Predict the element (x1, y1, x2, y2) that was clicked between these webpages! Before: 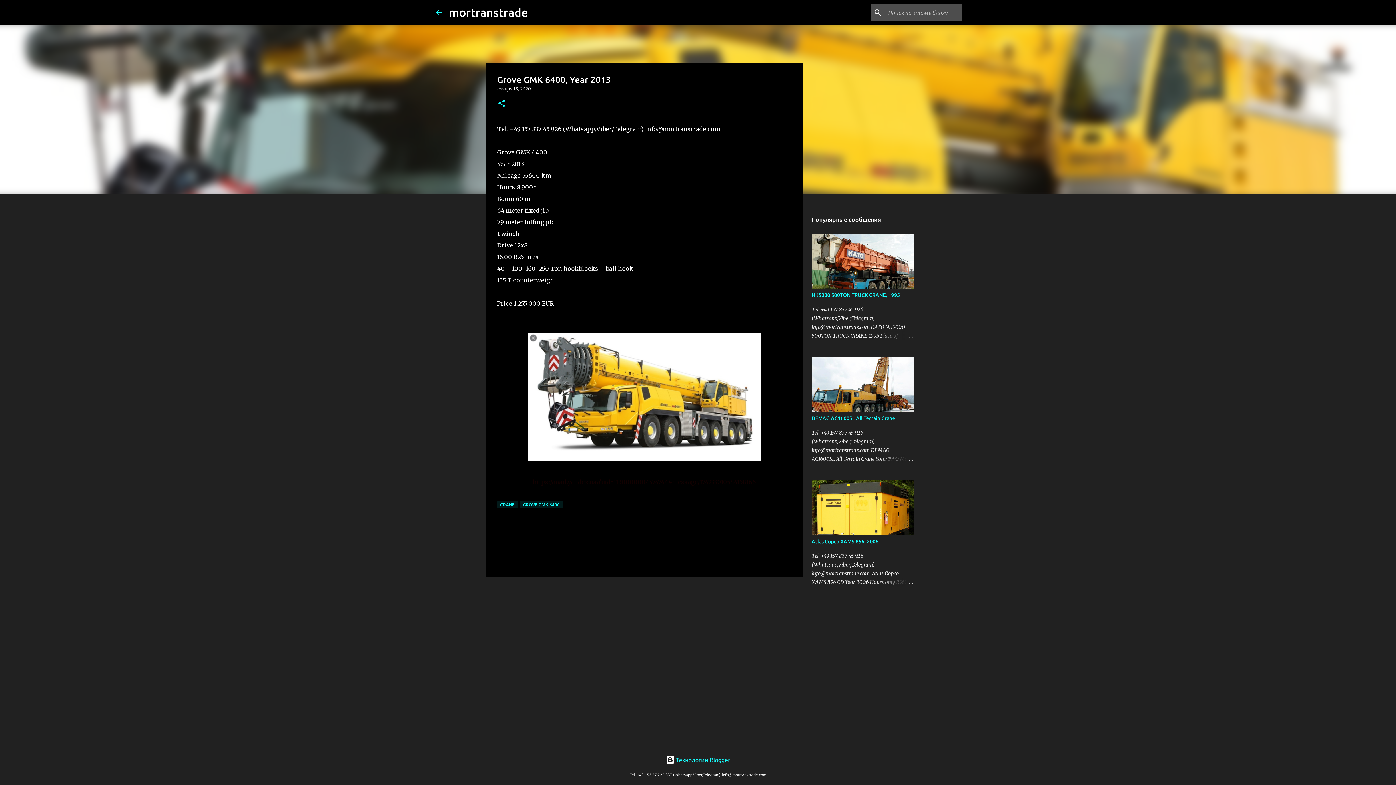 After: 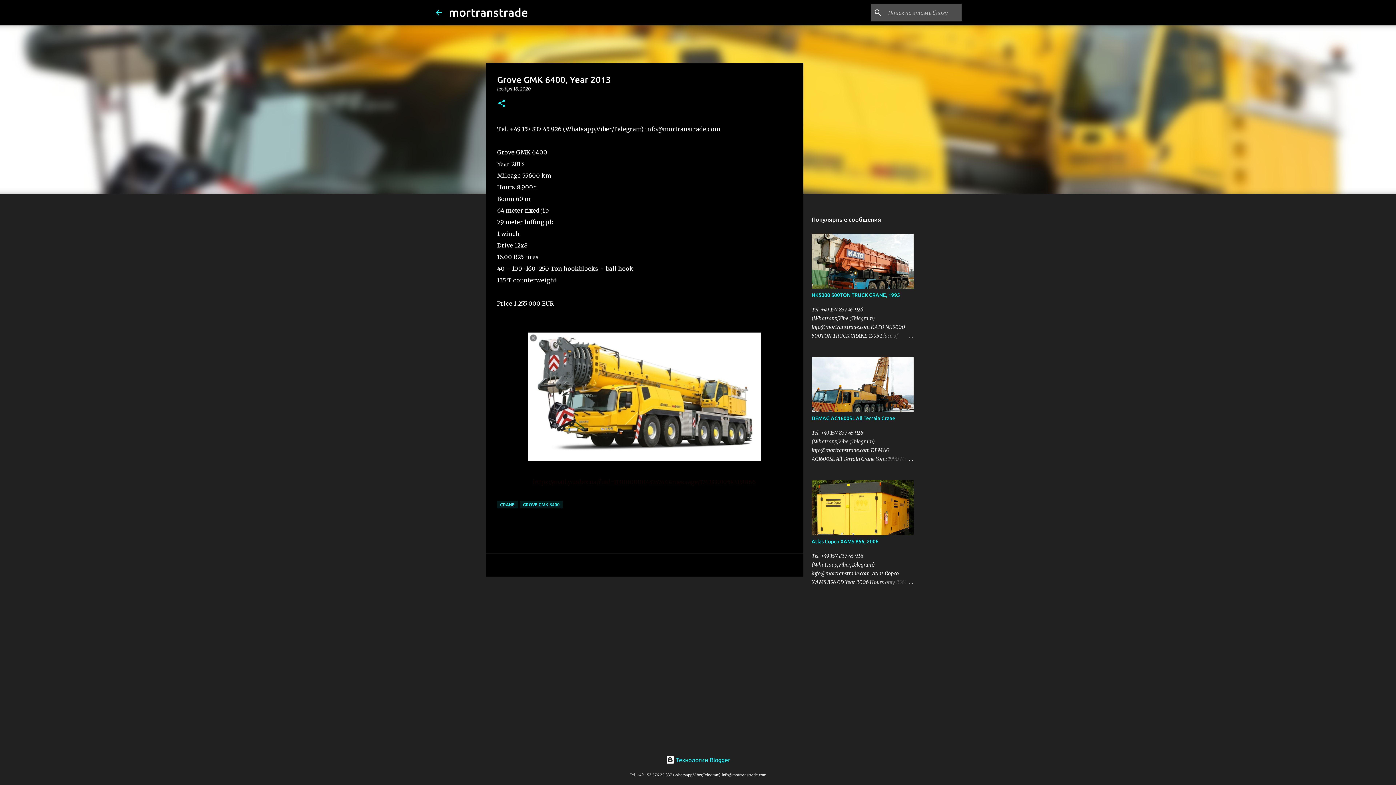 Action: bbox: (497, 86, 531, 91) label: ноября 18, 2020